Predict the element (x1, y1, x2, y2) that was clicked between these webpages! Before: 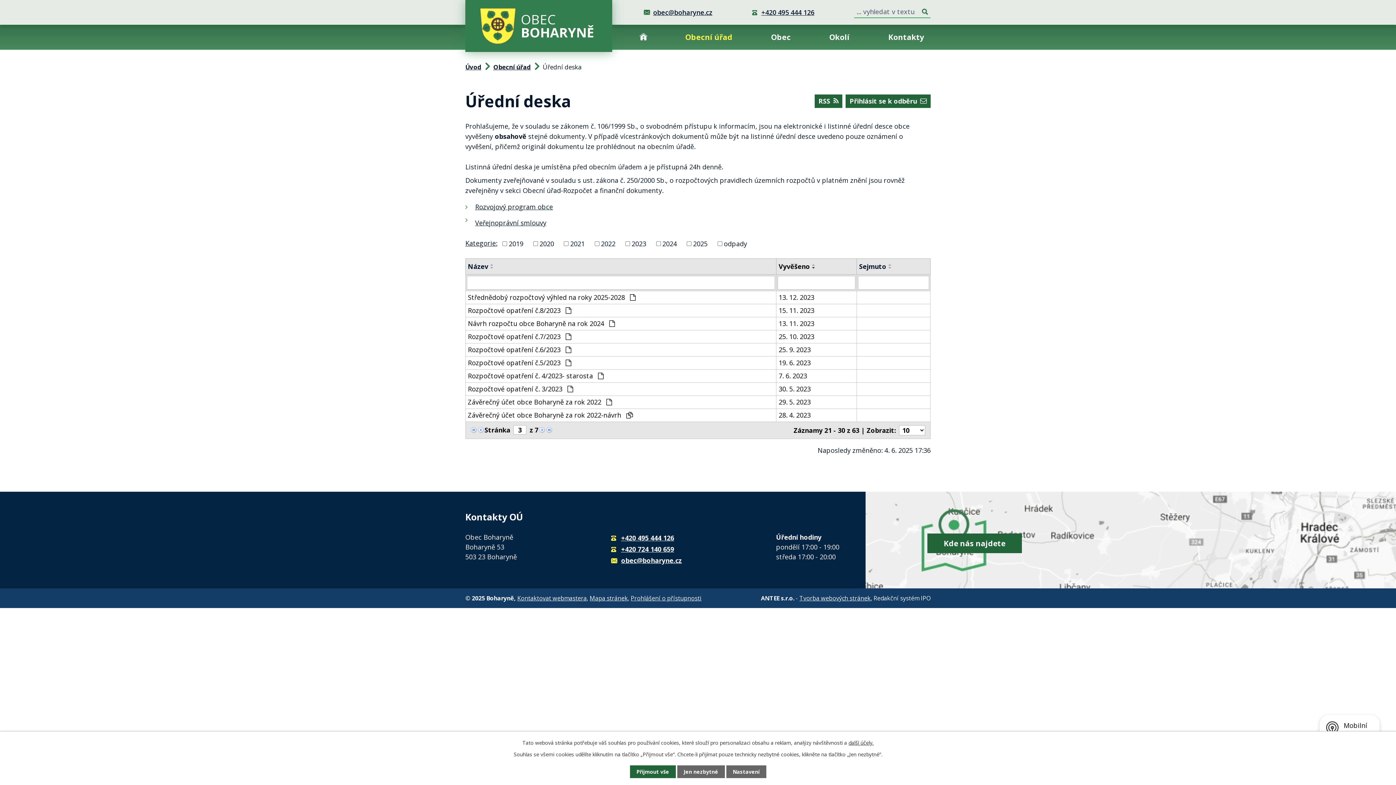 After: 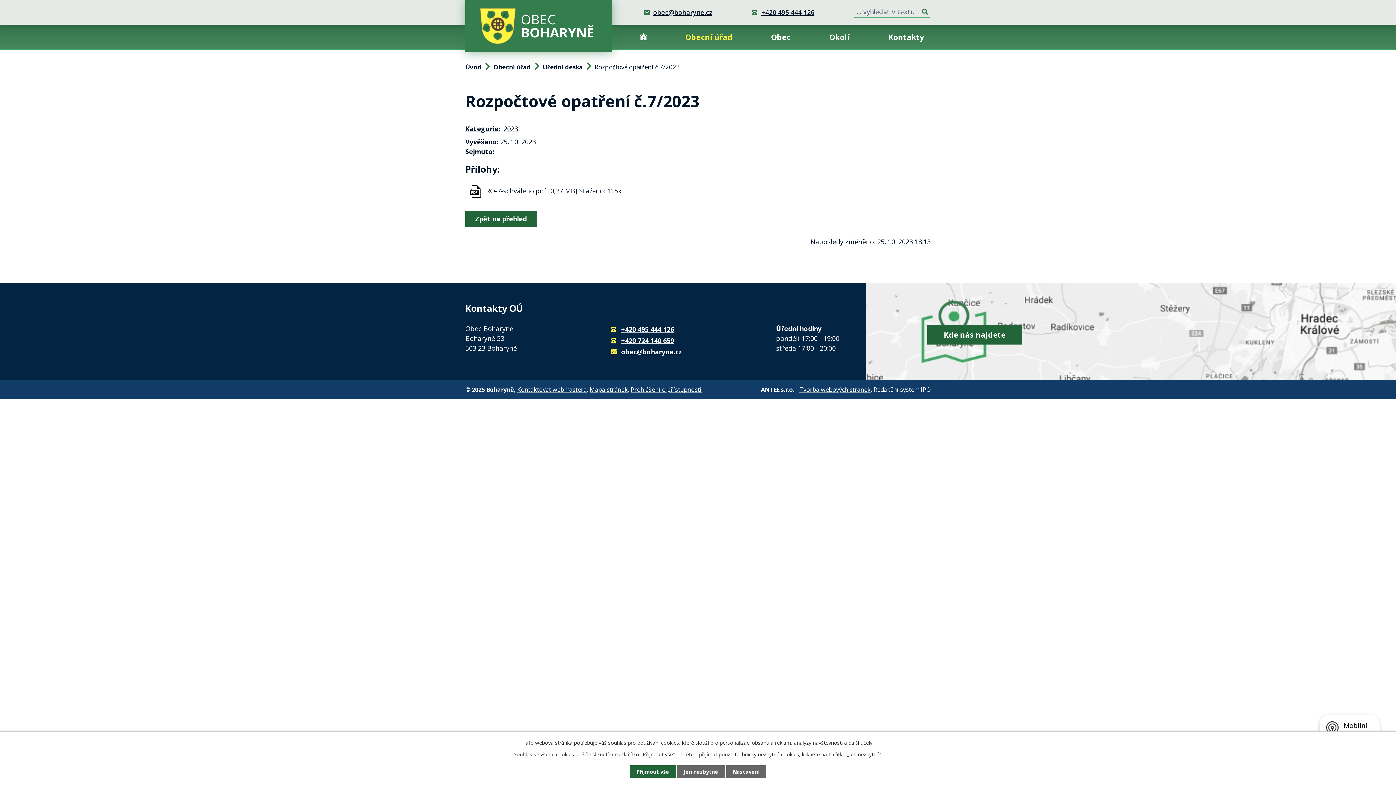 Action: bbox: (778, 332, 854, 341) label: 25. 10. 2023